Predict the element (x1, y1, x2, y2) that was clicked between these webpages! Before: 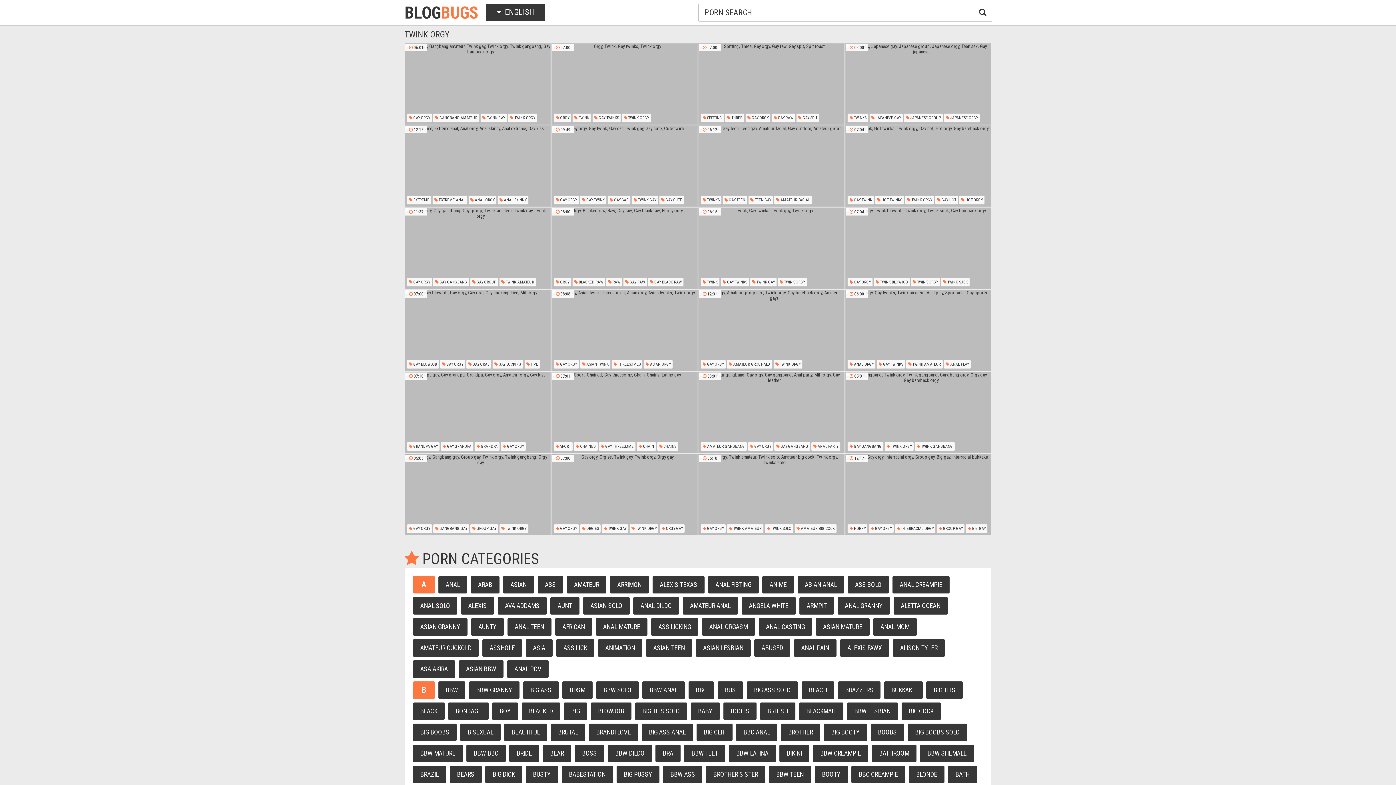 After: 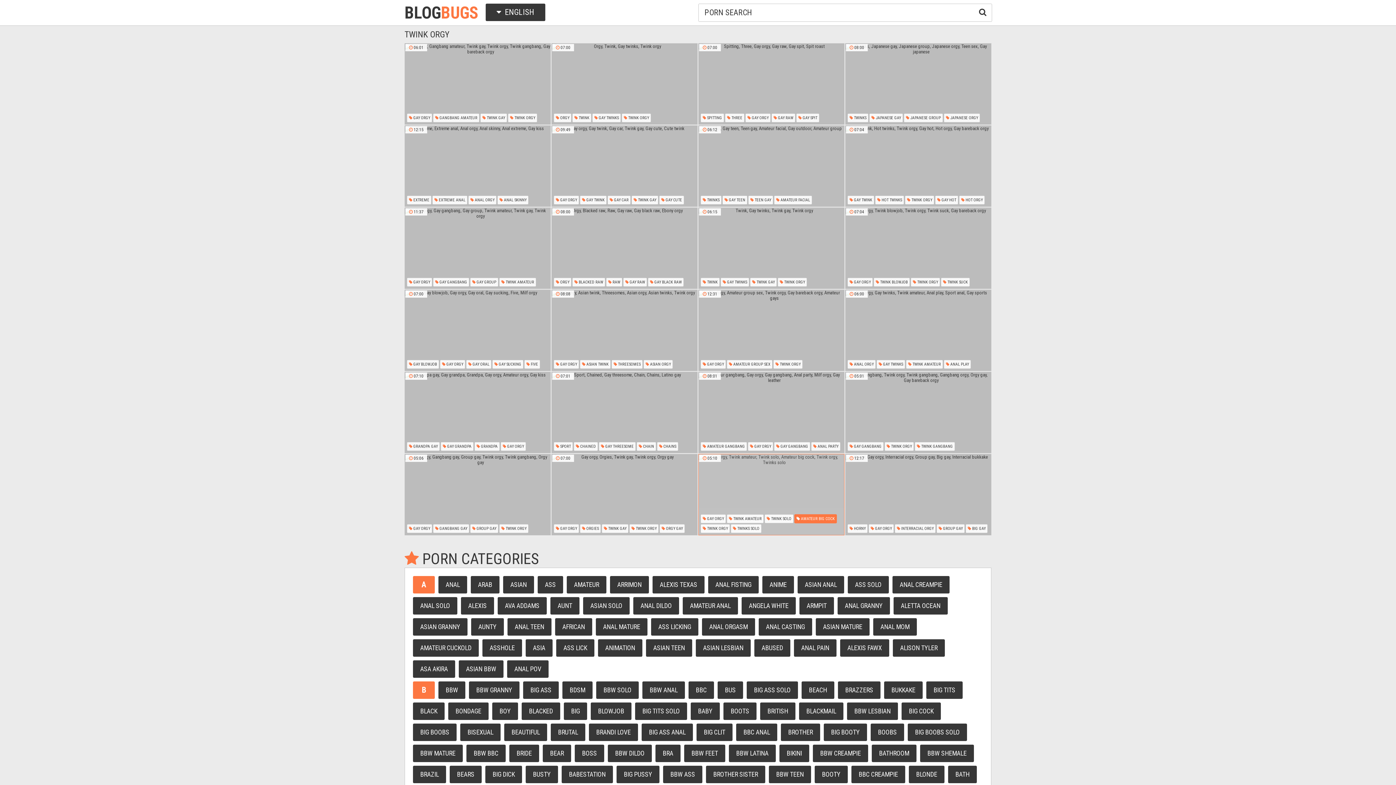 Action: label:  AMATEUR BIG COCK bbox: (794, 524, 837, 533)